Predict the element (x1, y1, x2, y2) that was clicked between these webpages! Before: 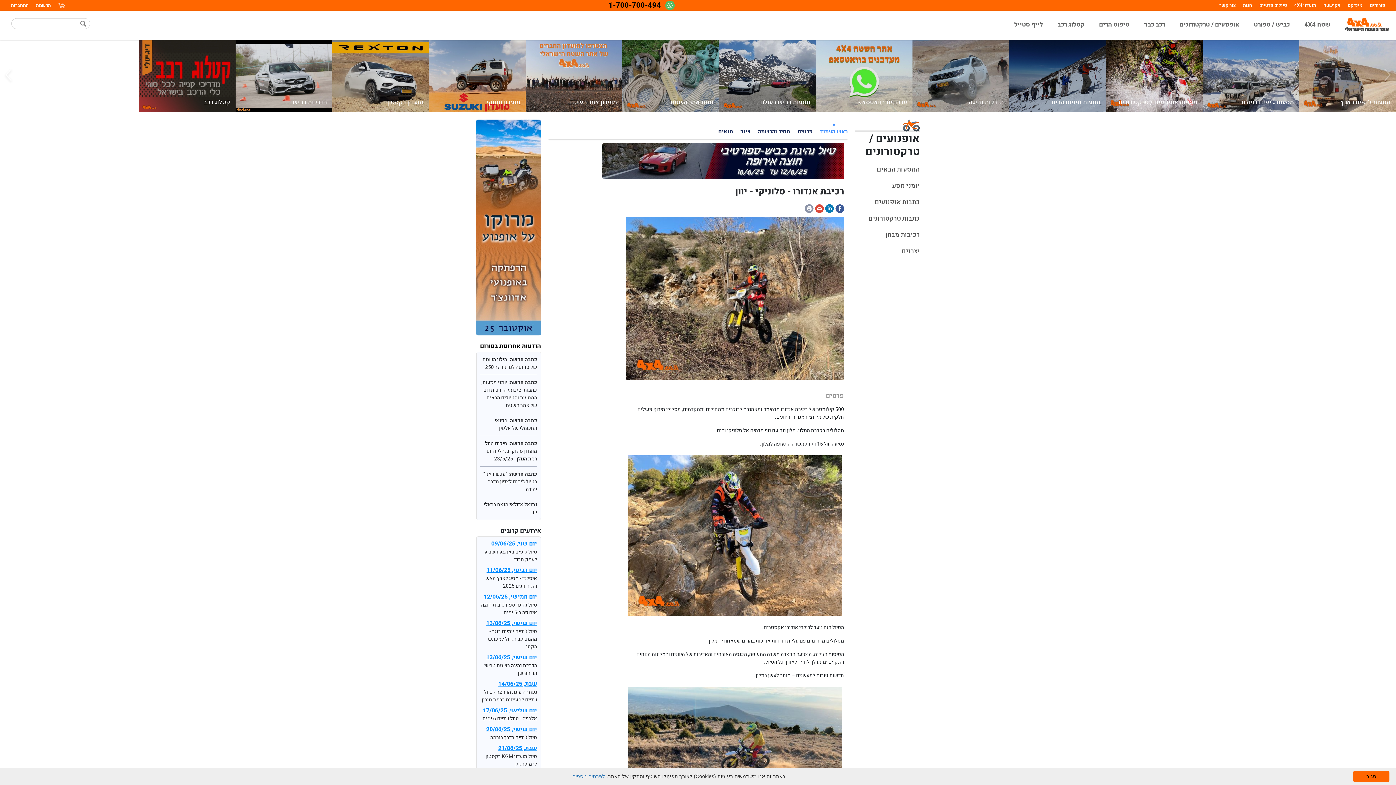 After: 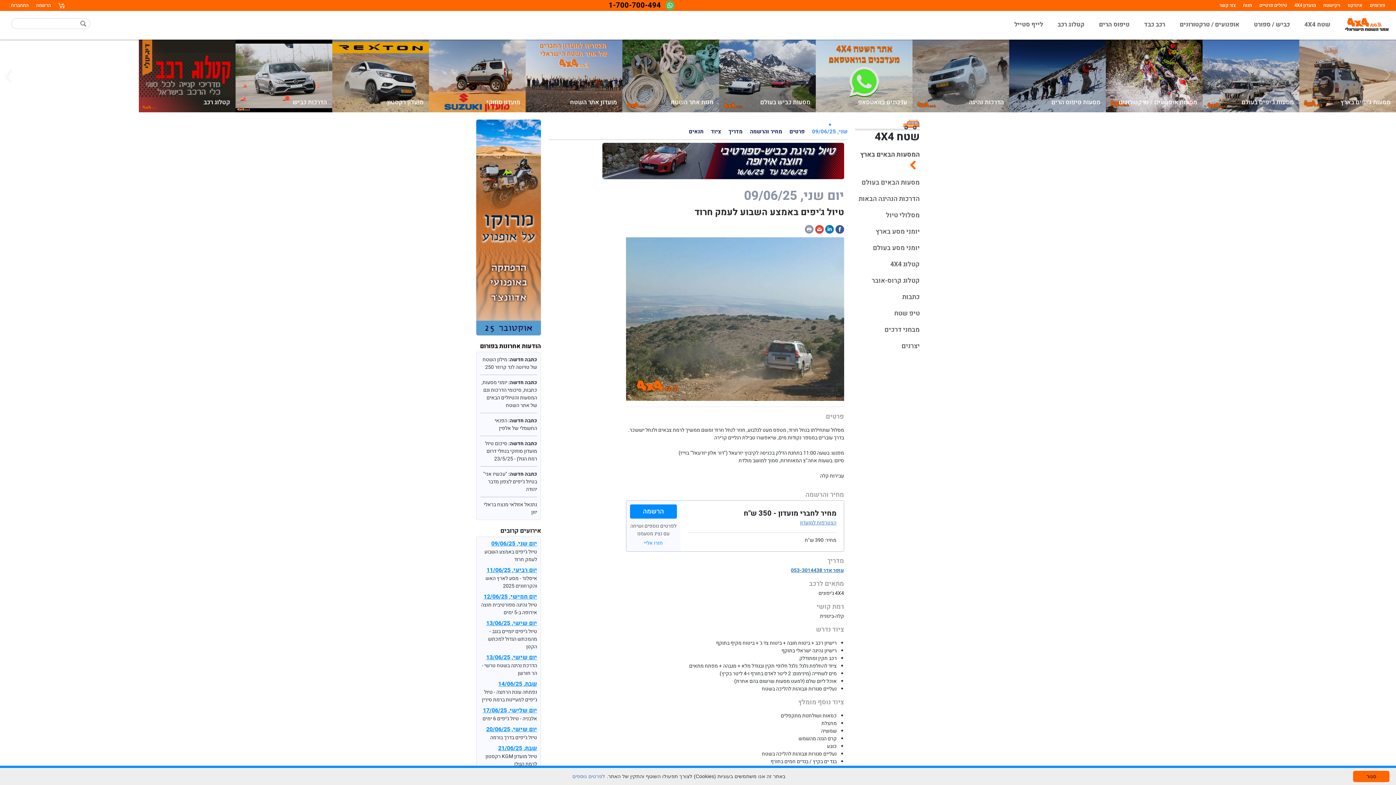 Action: label: יום שני, 09/06/25

טיול ג'יפים באמצע השבוע לעמק חרוד bbox: (480, 540, 537, 563)